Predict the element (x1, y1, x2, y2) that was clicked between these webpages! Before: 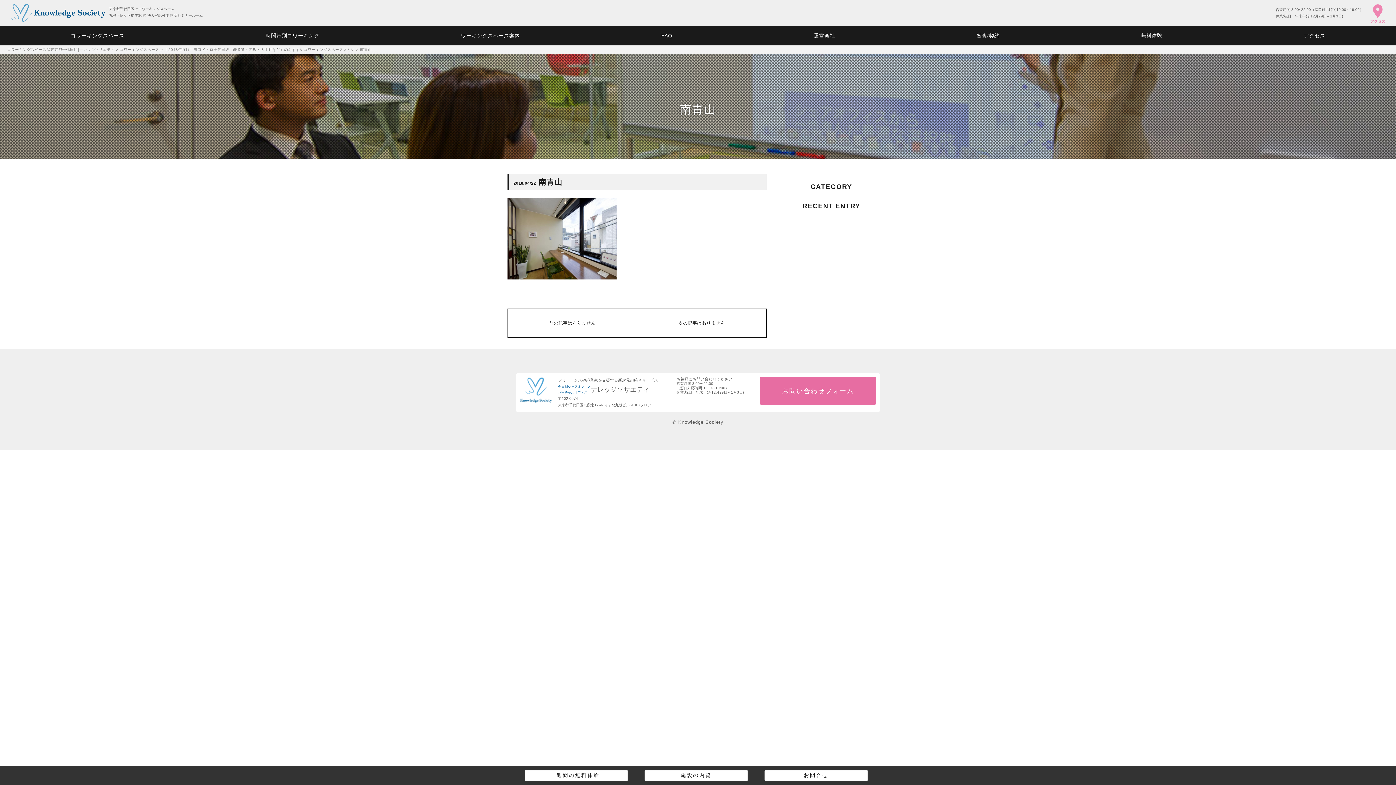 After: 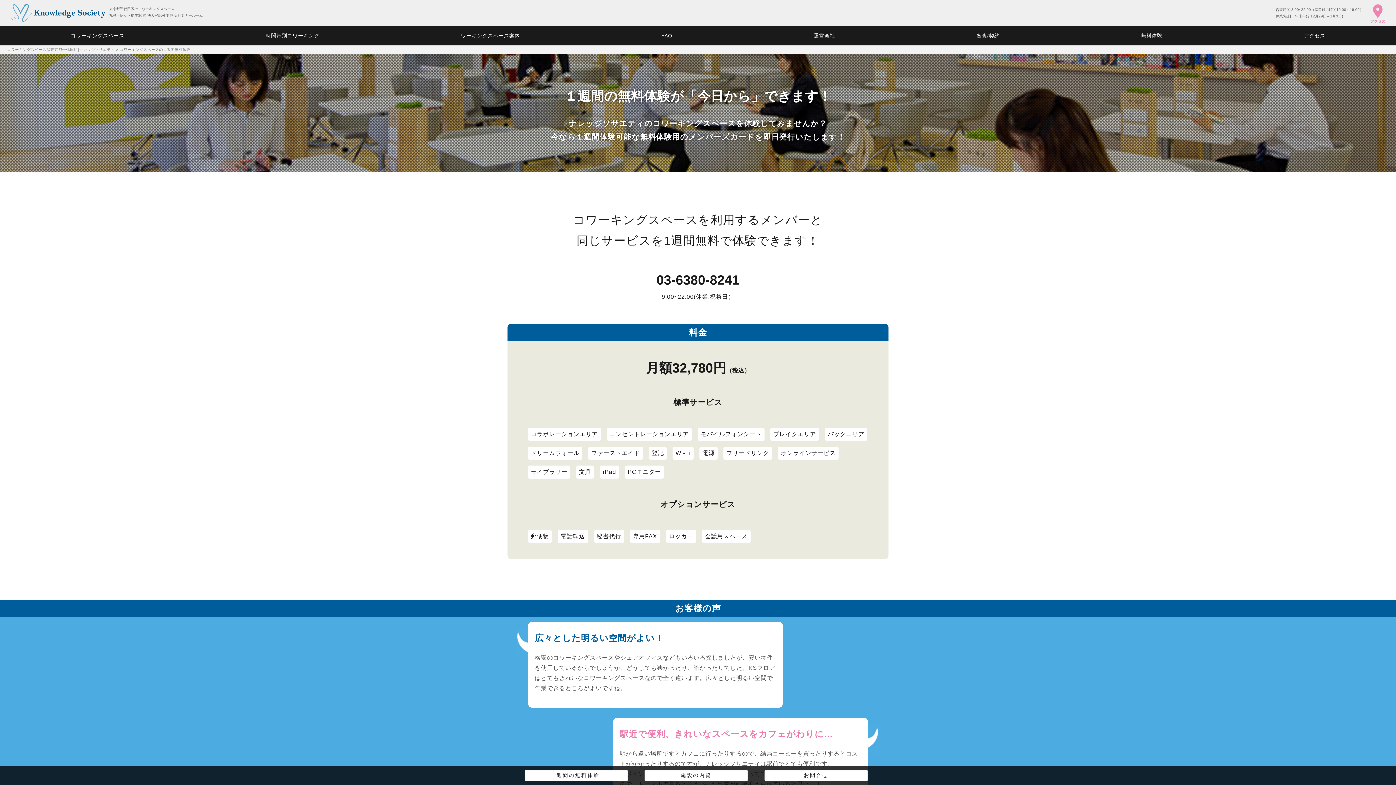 Action: bbox: (1136, 30, 1167, 40) label: 無料体験